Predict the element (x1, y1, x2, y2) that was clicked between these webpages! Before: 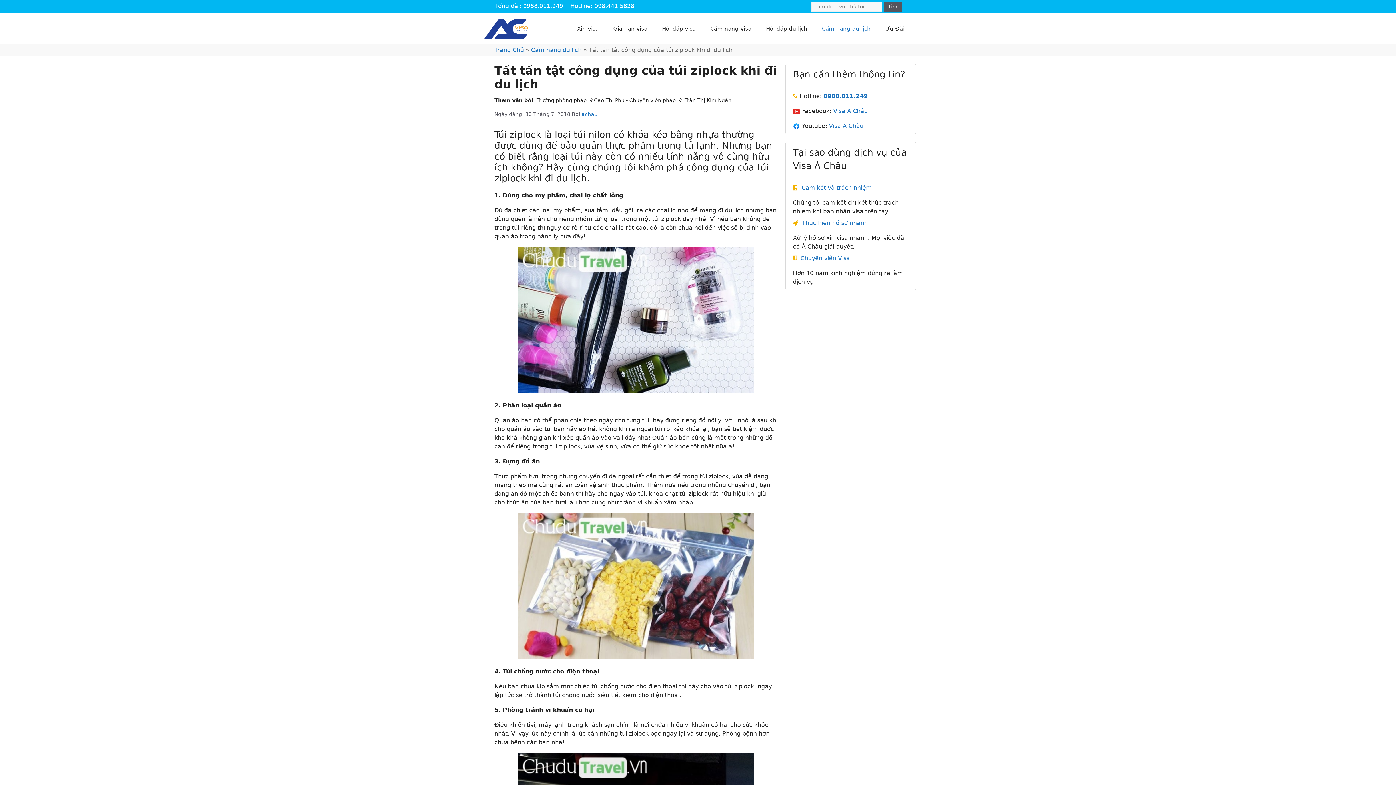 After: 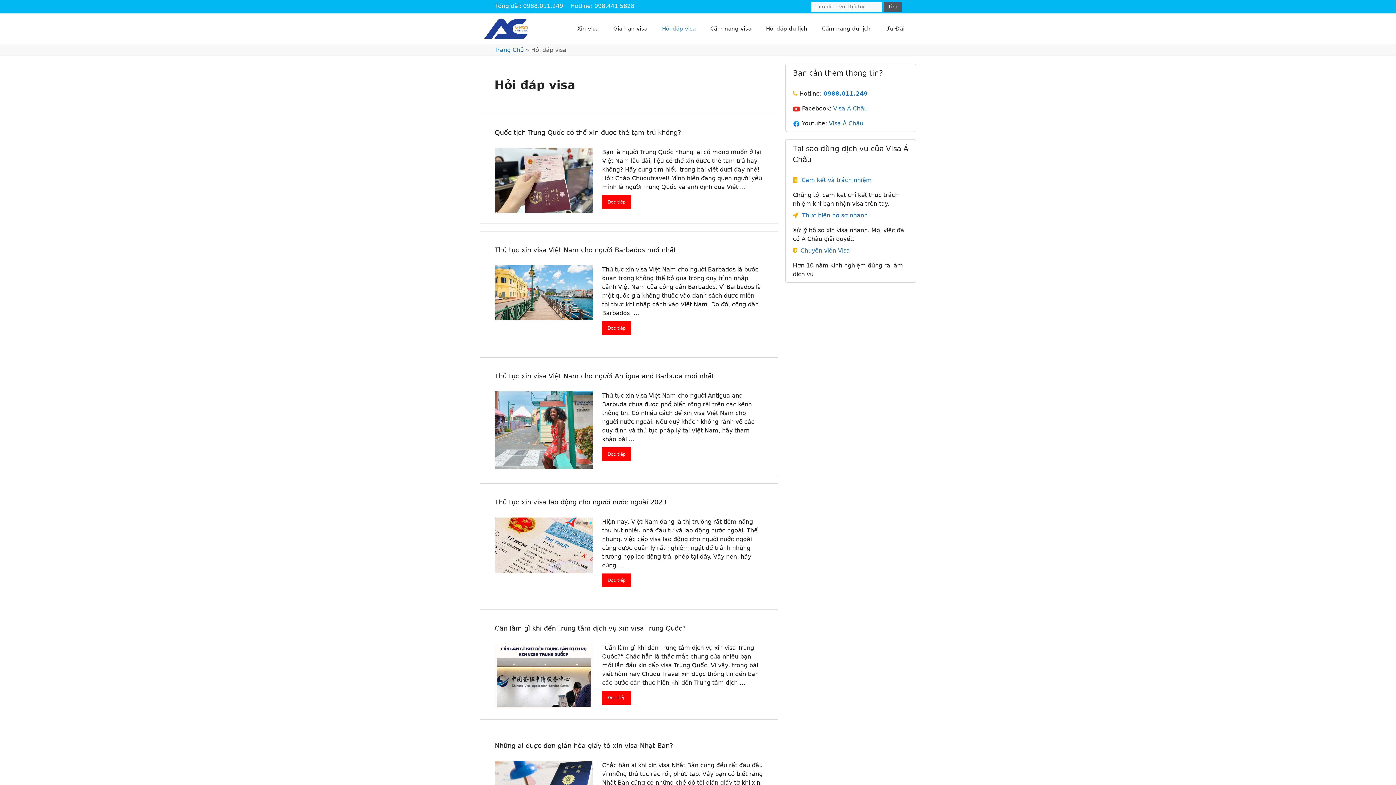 Action: label: Hỏi đáp visa bbox: (654, 17, 703, 39)